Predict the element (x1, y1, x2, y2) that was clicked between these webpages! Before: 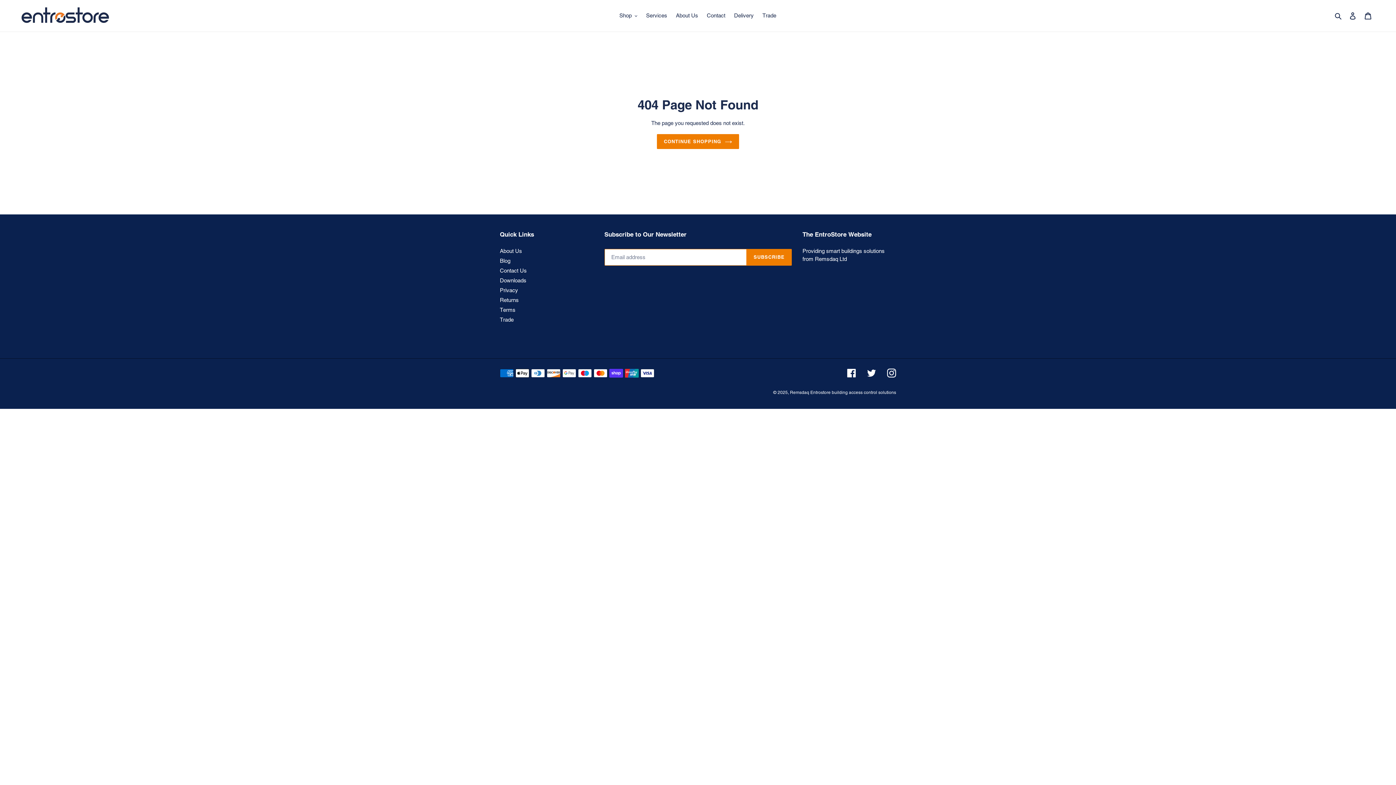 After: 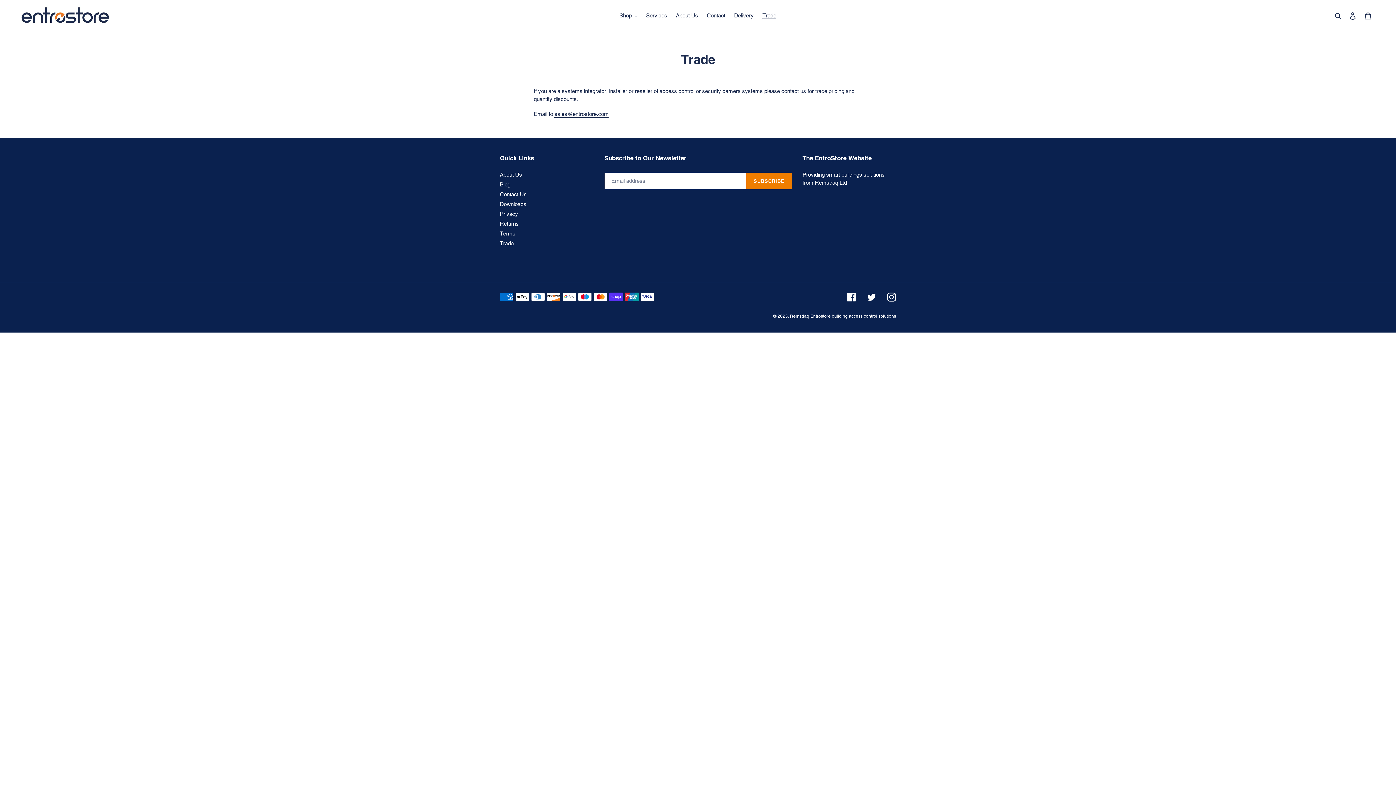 Action: label: Trade bbox: (759, 10, 780, 20)